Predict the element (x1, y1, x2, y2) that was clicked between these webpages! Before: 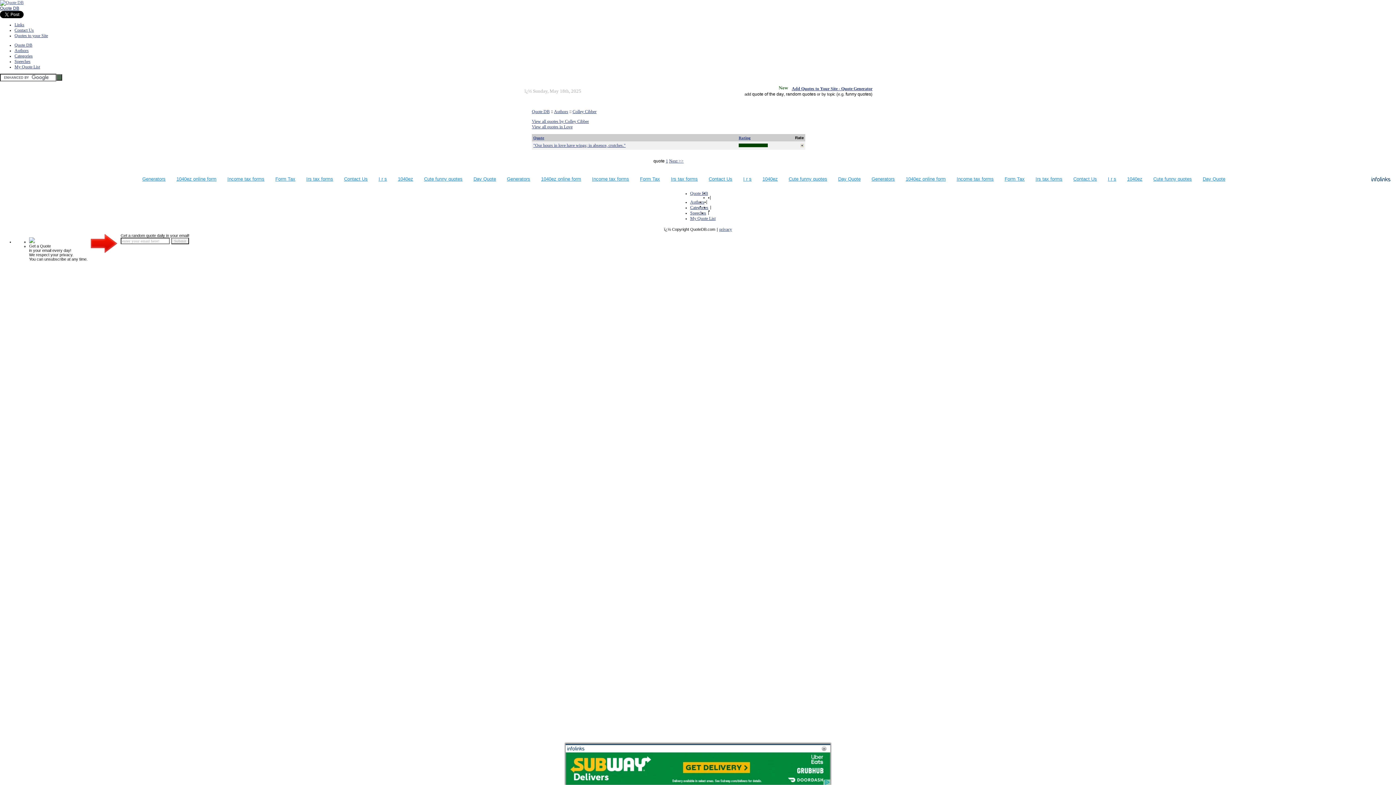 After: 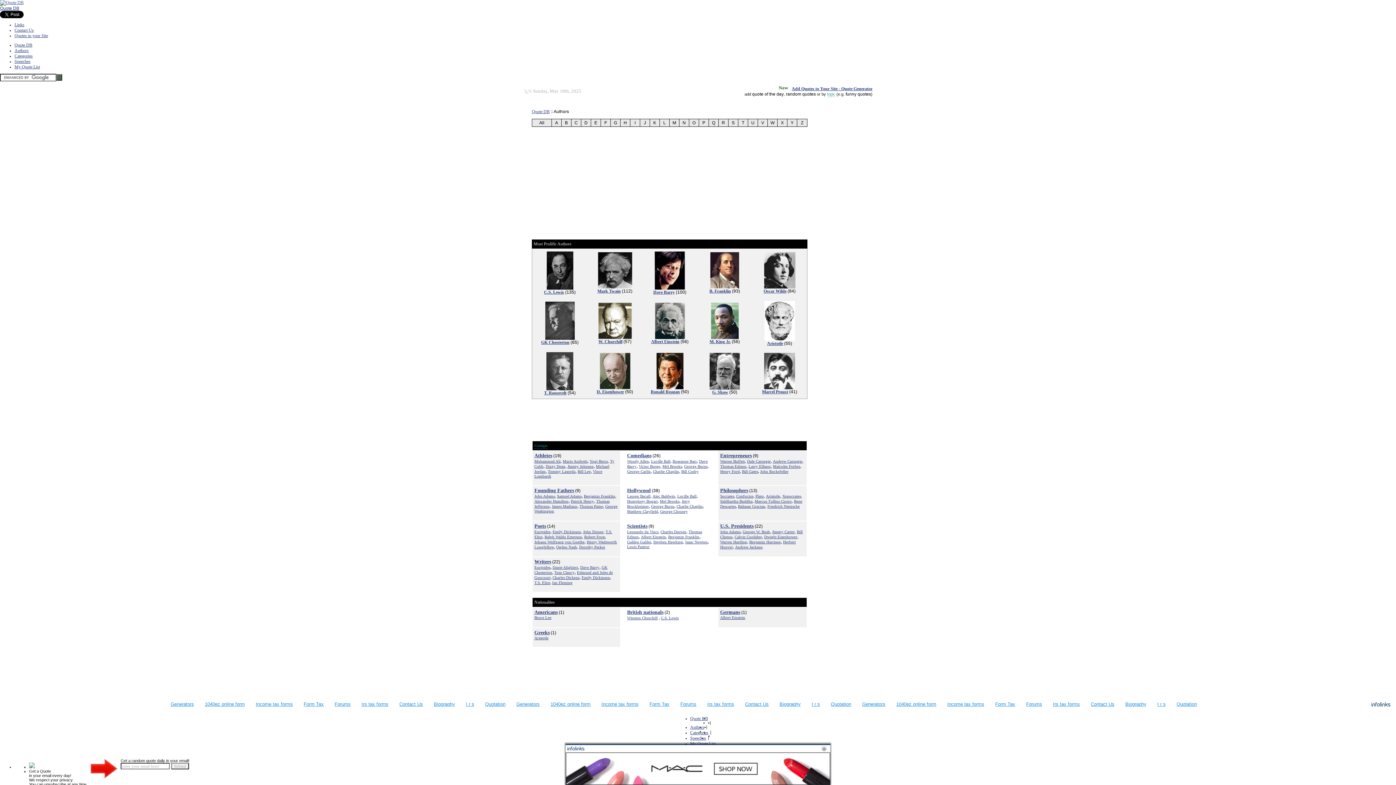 Action: bbox: (554, 109, 568, 114) label: Authors